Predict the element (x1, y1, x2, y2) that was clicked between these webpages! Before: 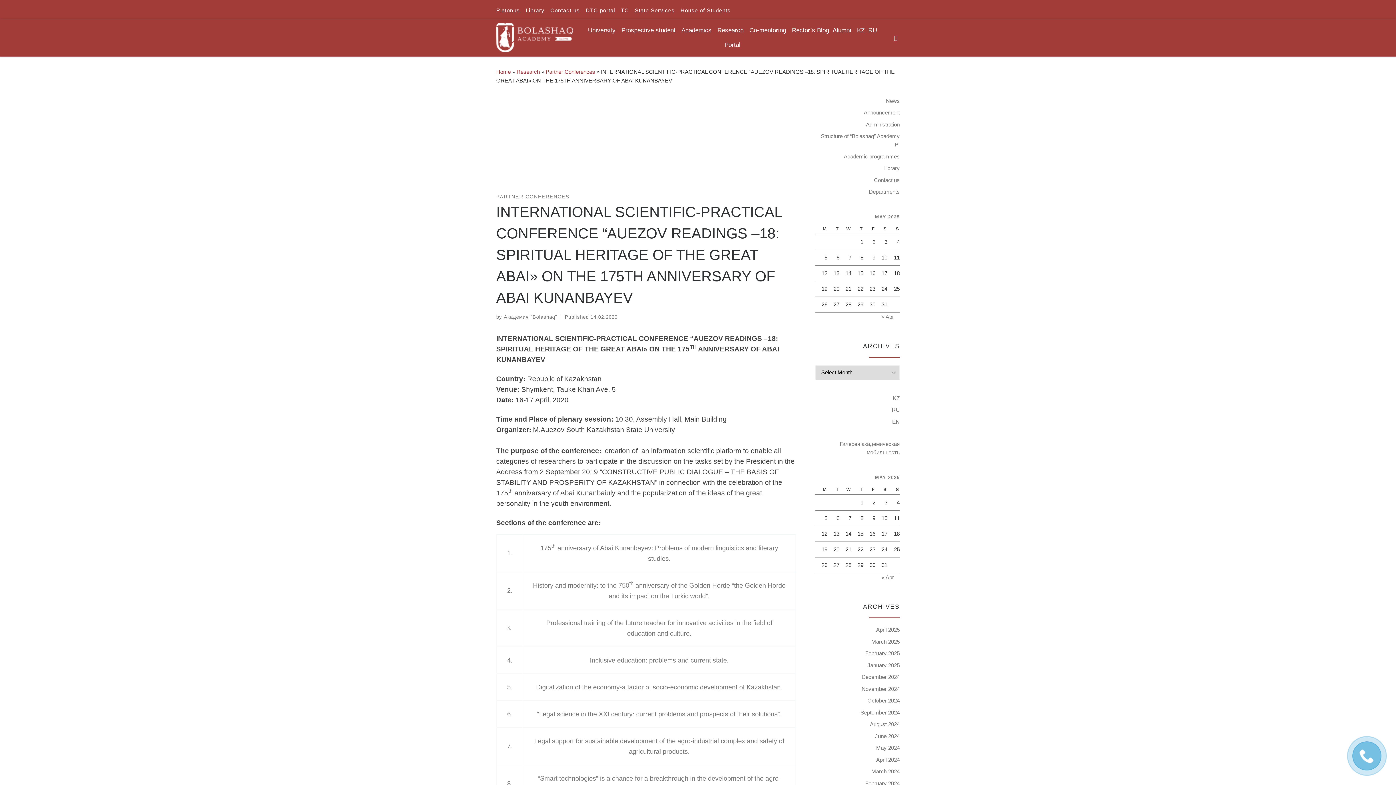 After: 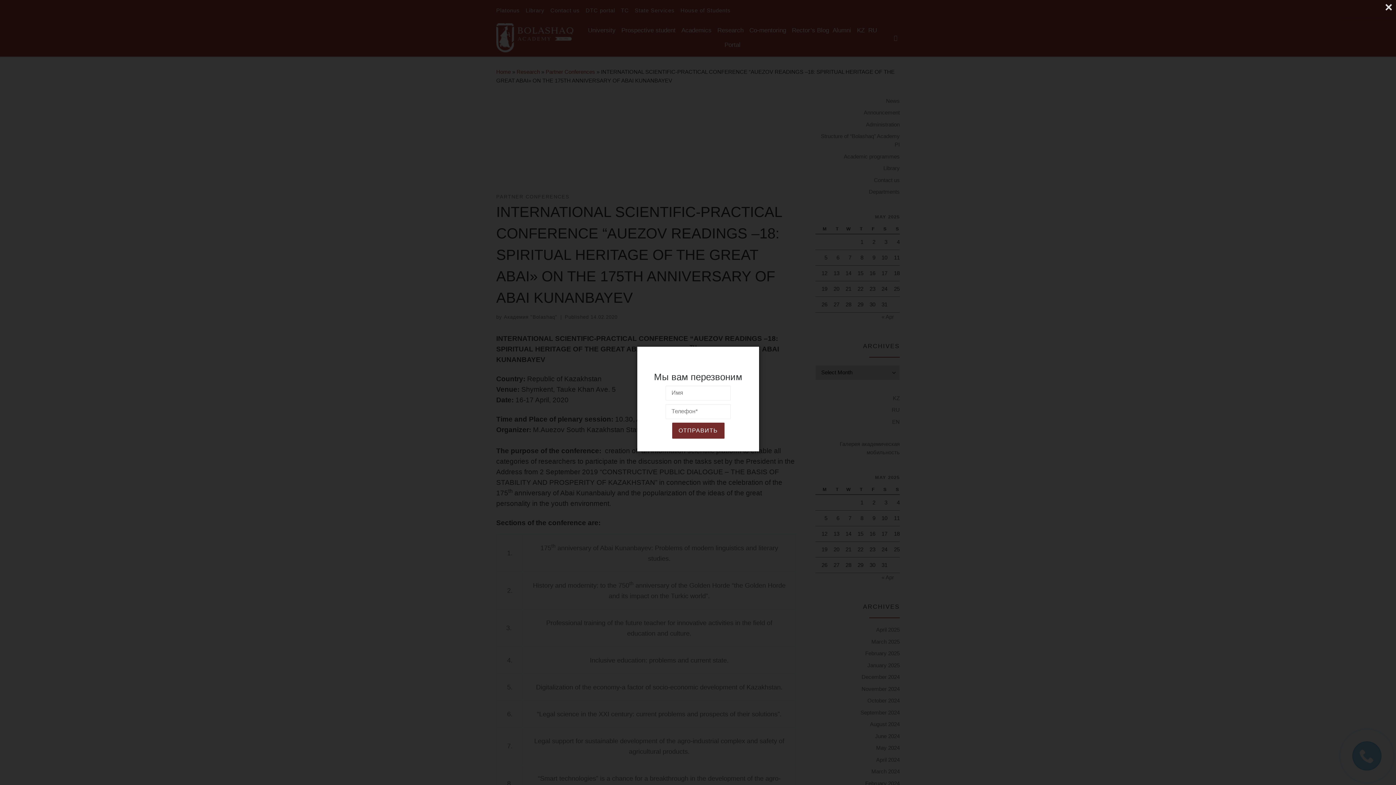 Action: bbox: (1352, 741, 1381, 770)